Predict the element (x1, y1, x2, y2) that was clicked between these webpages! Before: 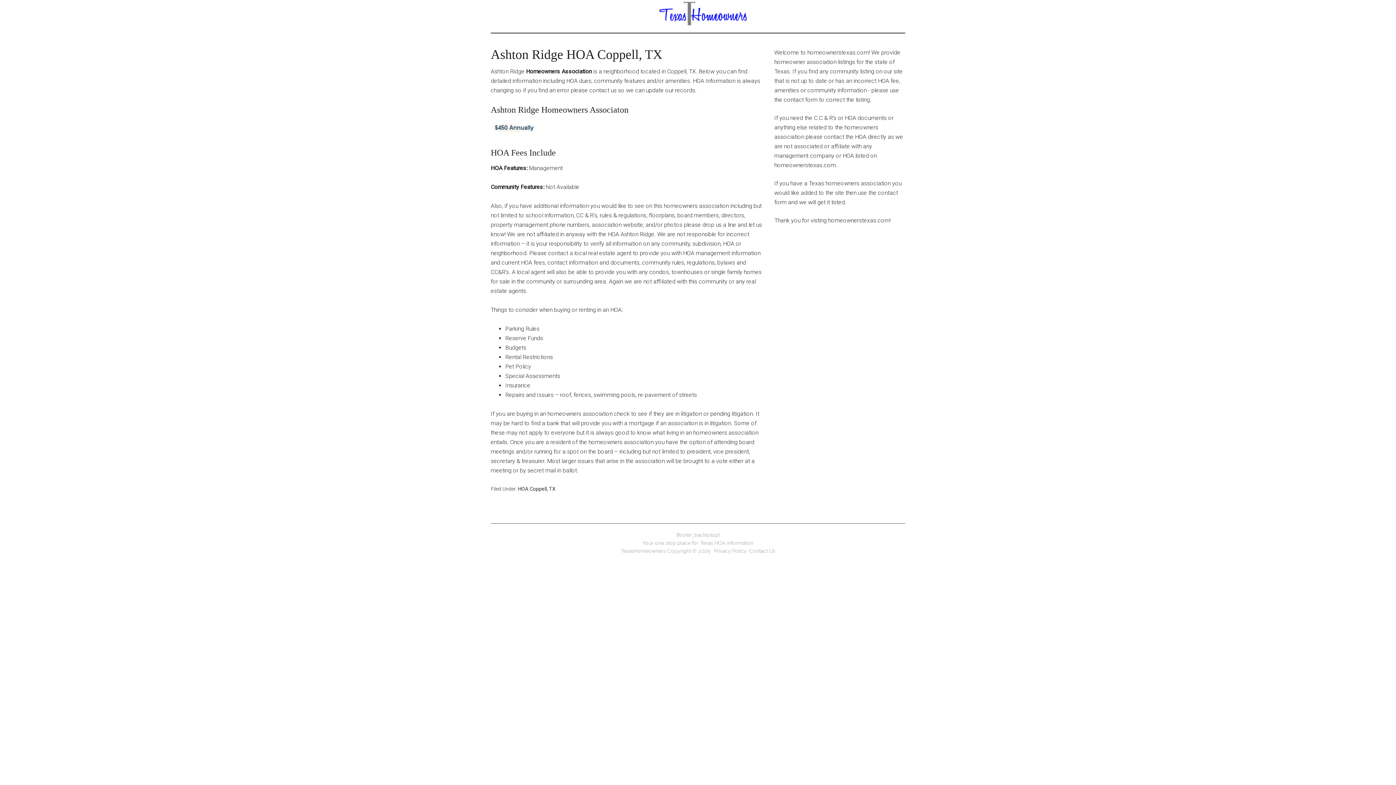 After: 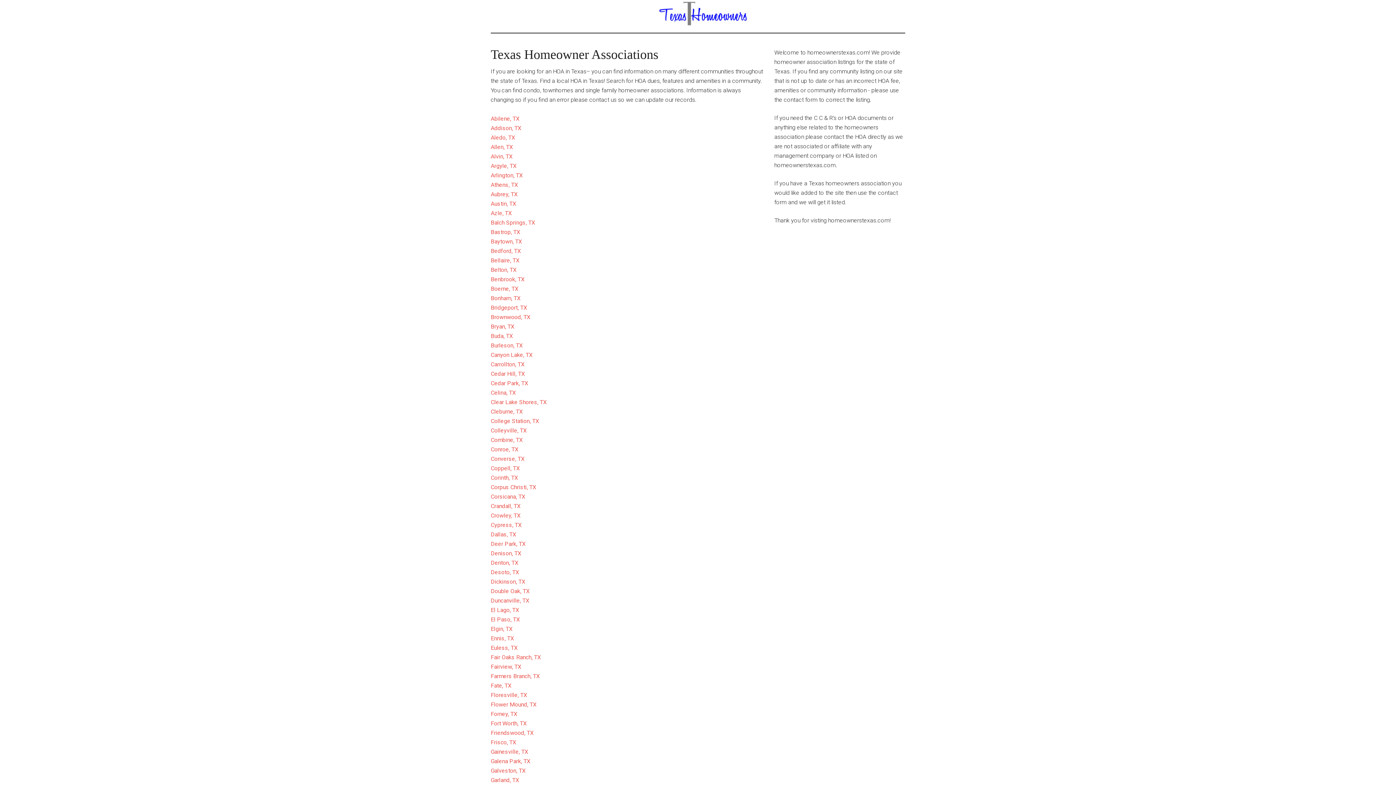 Action: label: Homeowners Texas bbox: (490, 0, 905, 32)